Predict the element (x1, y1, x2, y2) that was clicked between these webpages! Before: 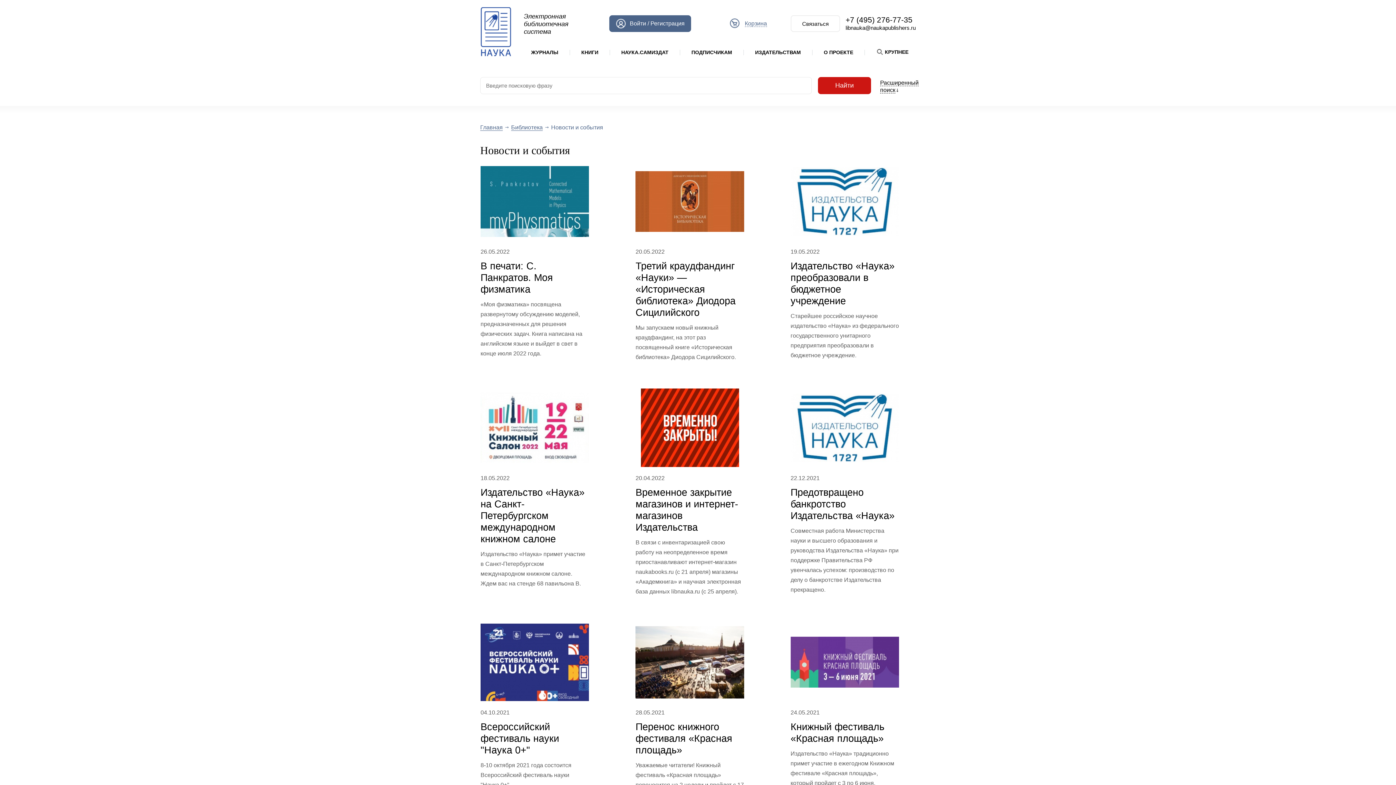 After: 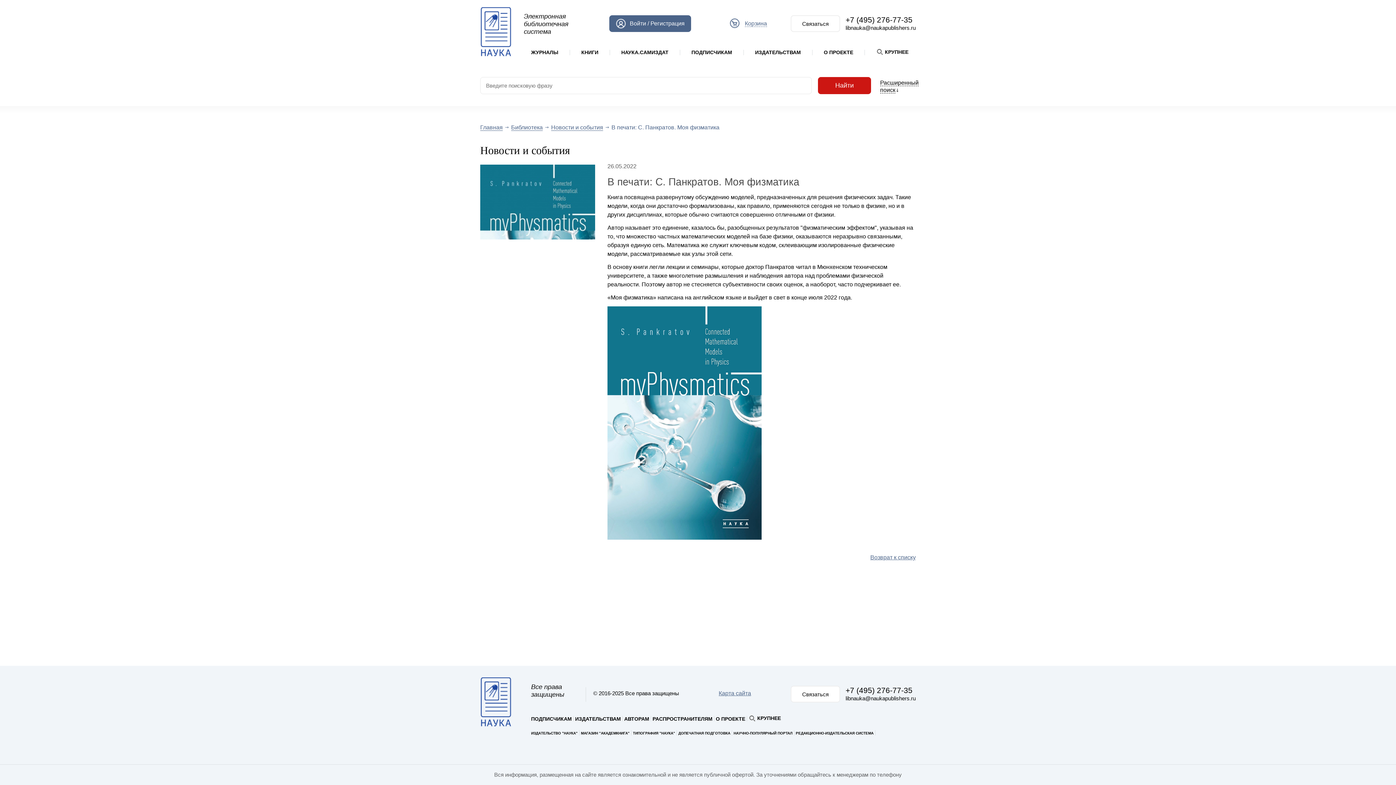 Action: bbox: (480, 147, 589, 365) label: Читать полностью